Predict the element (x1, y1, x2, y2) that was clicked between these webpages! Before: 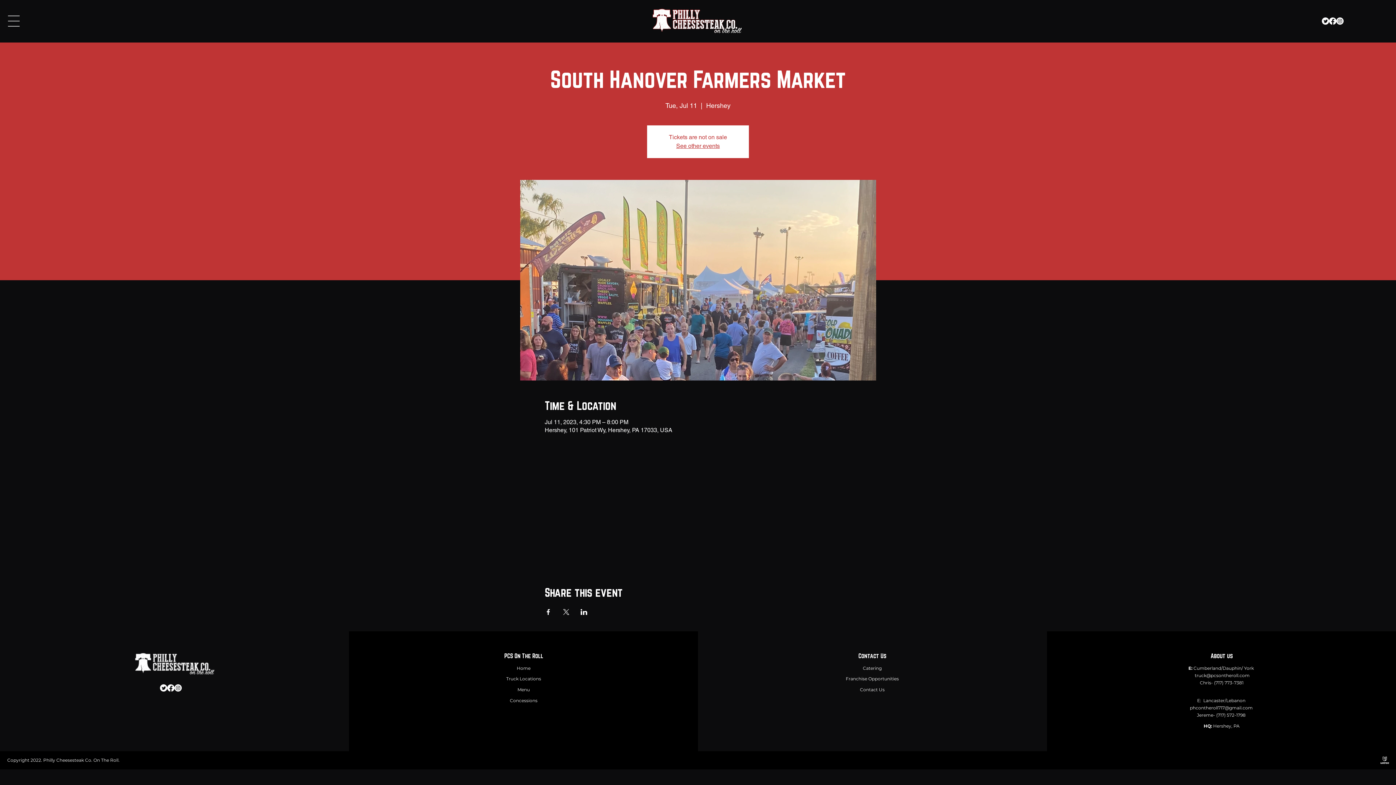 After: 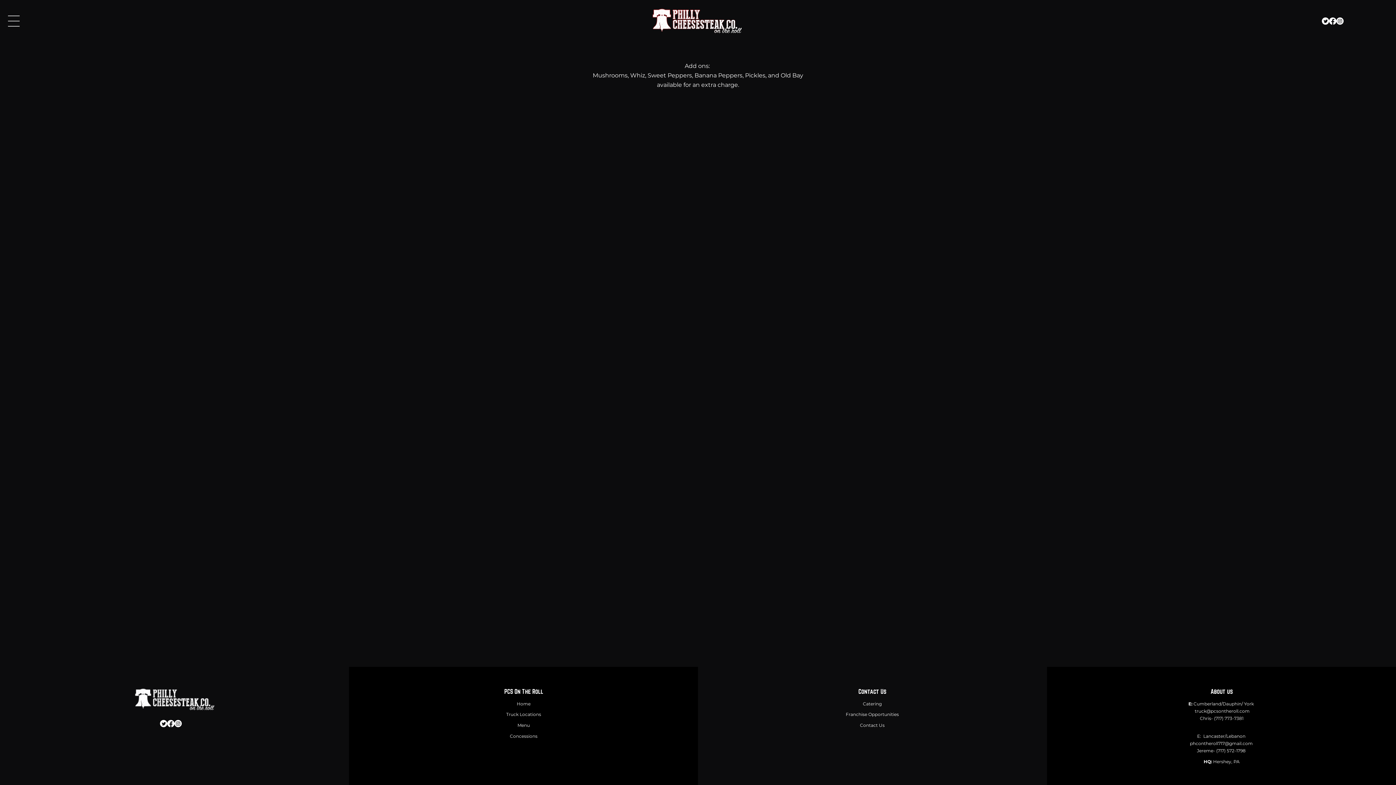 Action: label: Menu bbox: (517, 687, 530, 692)